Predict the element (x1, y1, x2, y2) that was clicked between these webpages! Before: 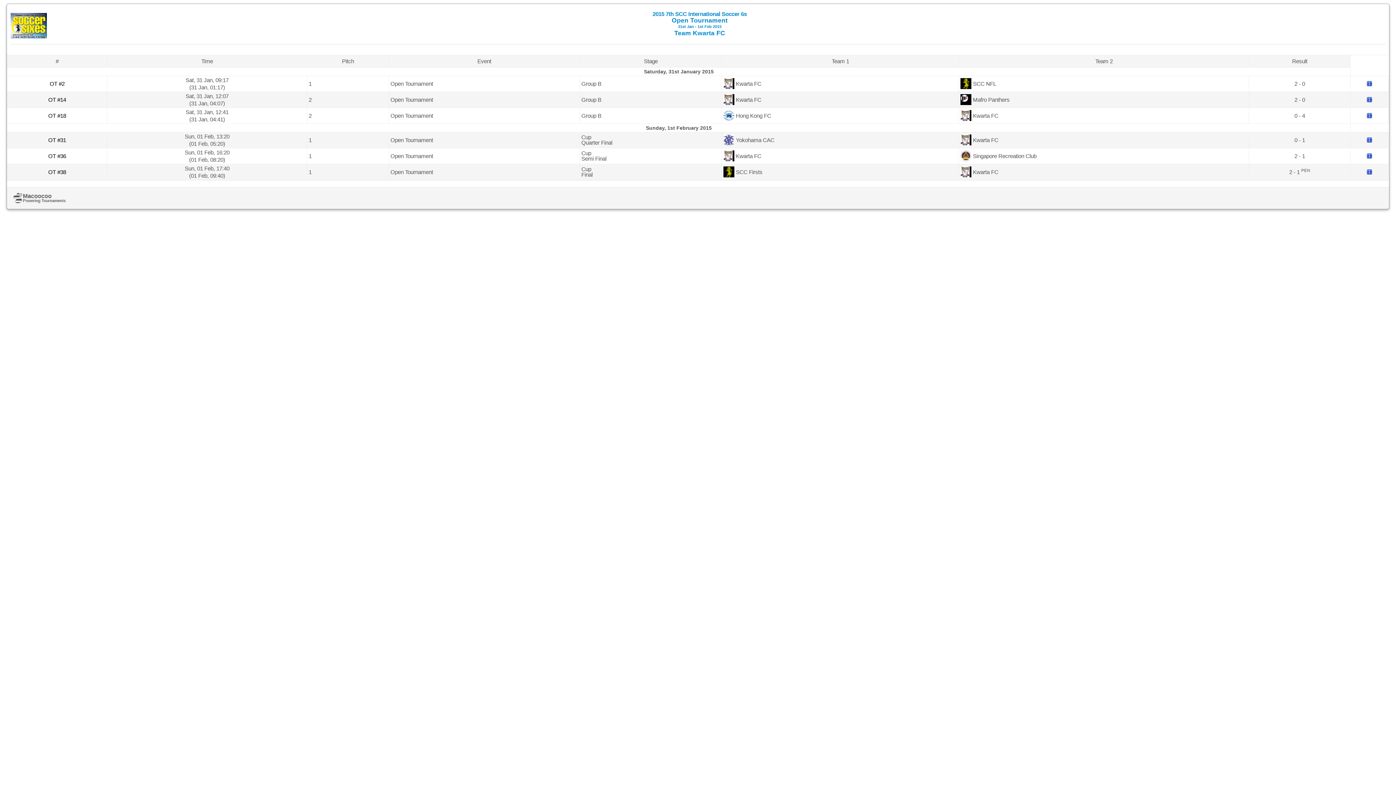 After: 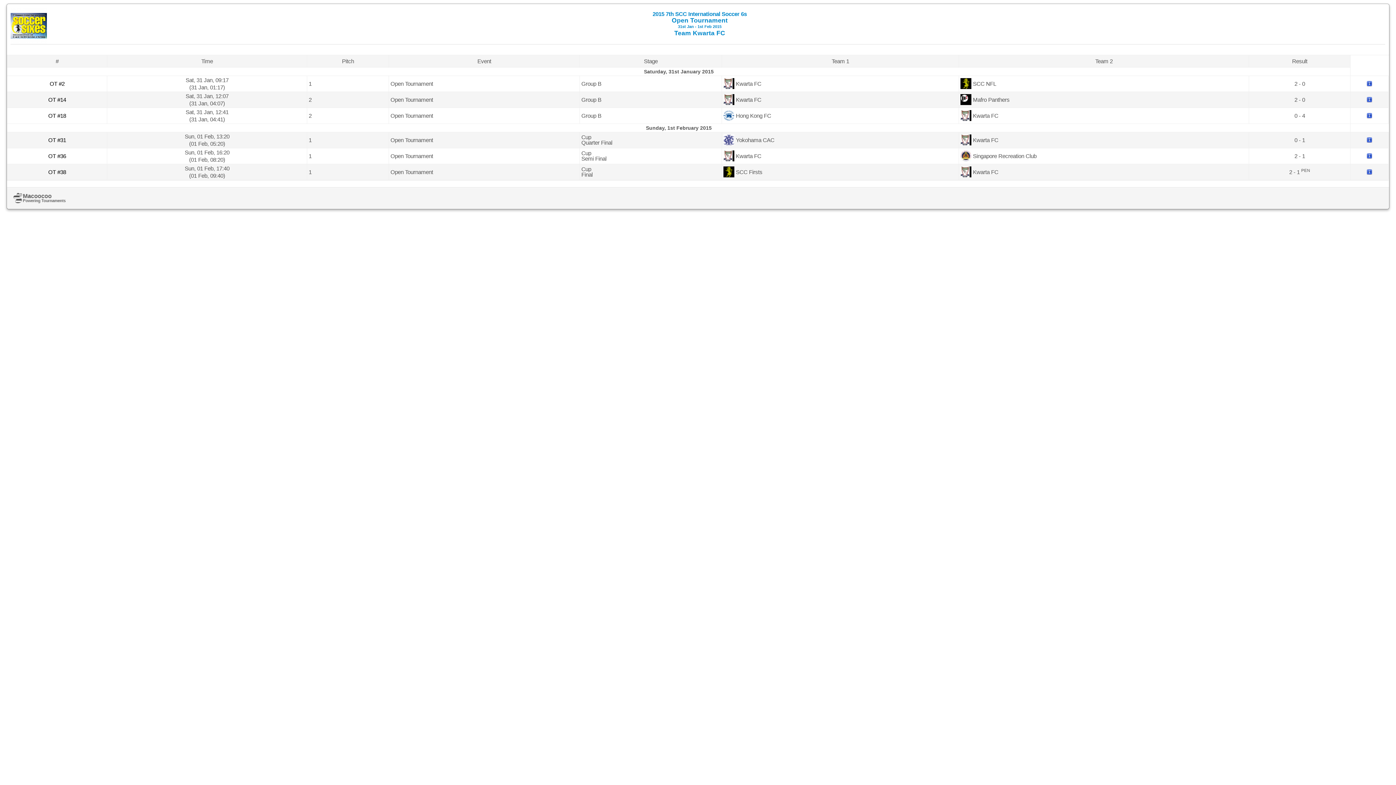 Action: bbox: (6, 187, 1389, 209)